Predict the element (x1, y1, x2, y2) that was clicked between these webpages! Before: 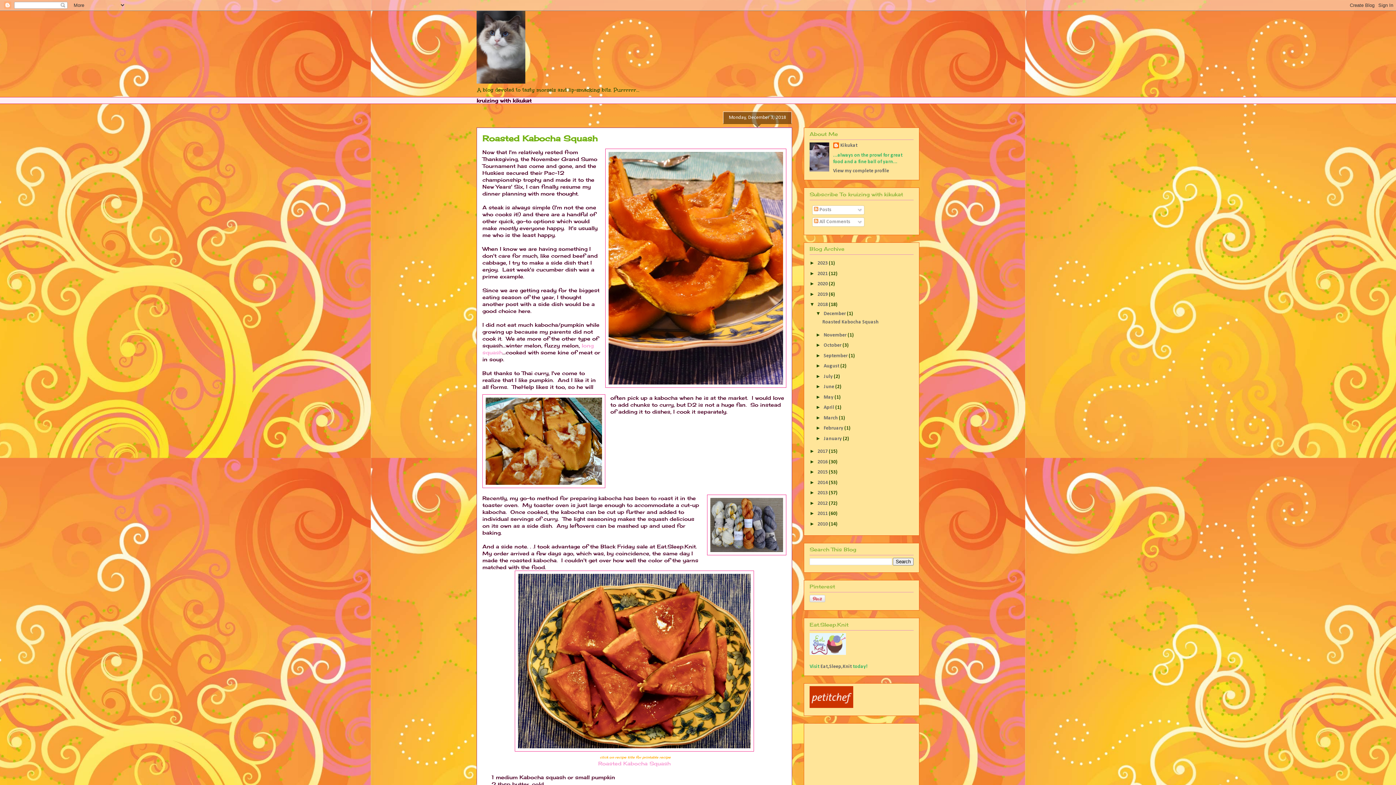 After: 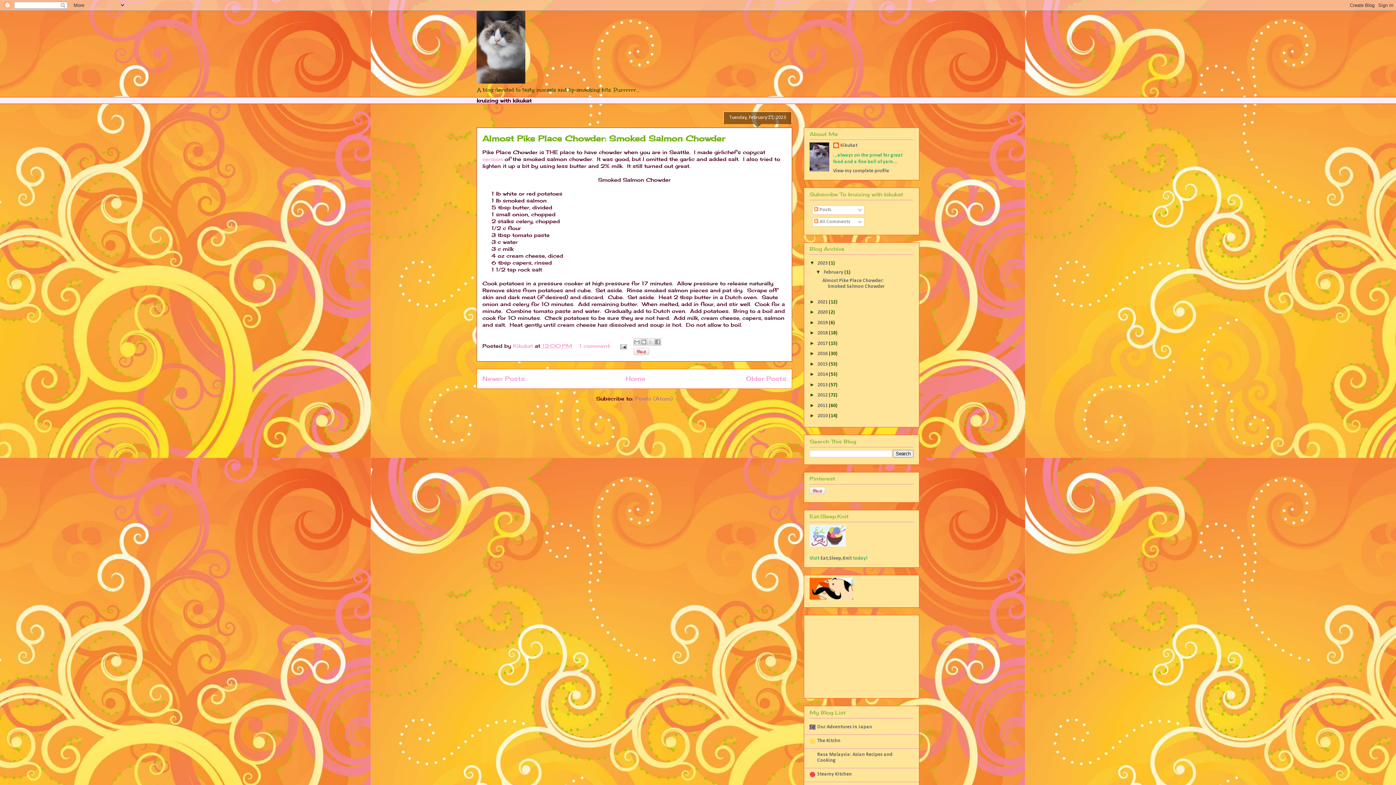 Action: bbox: (817, 260, 829, 266) label: 2023 